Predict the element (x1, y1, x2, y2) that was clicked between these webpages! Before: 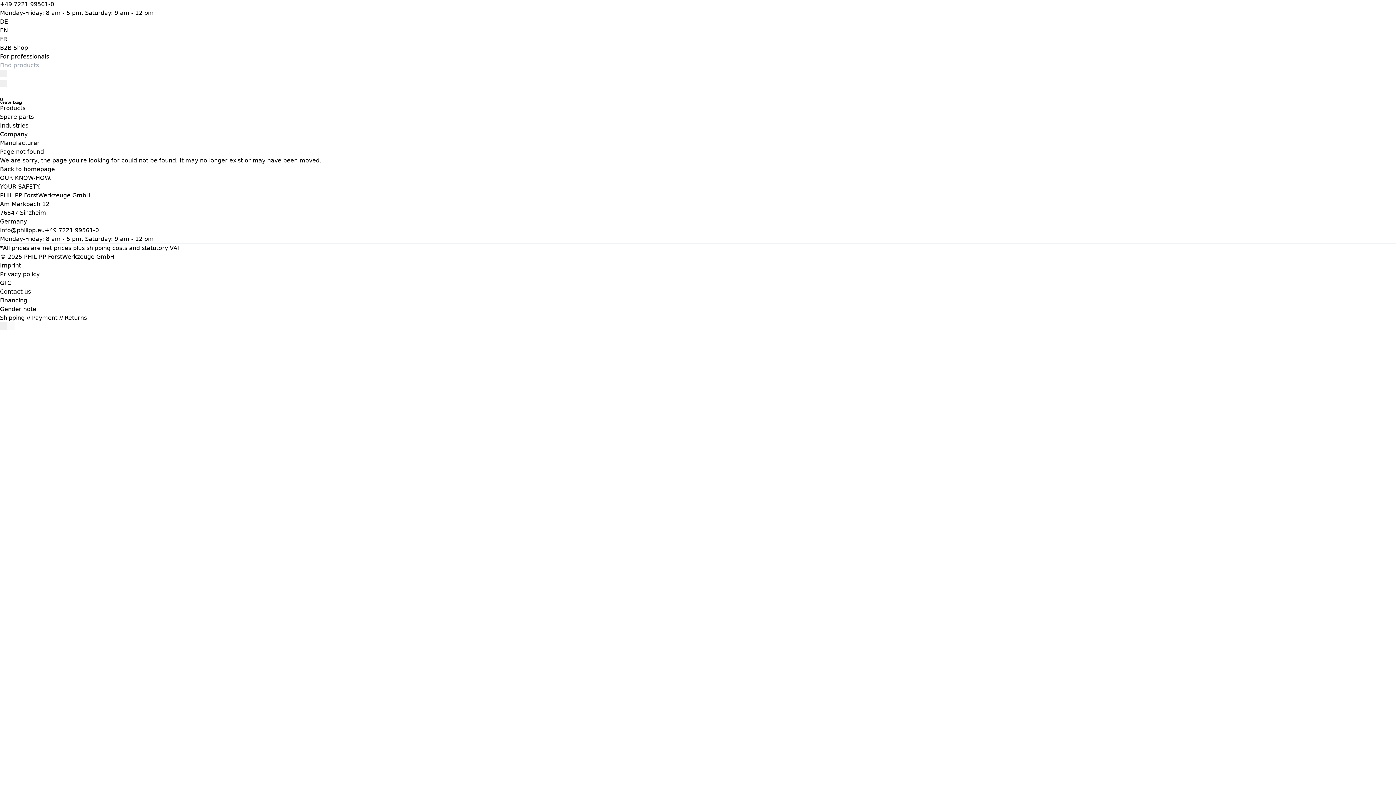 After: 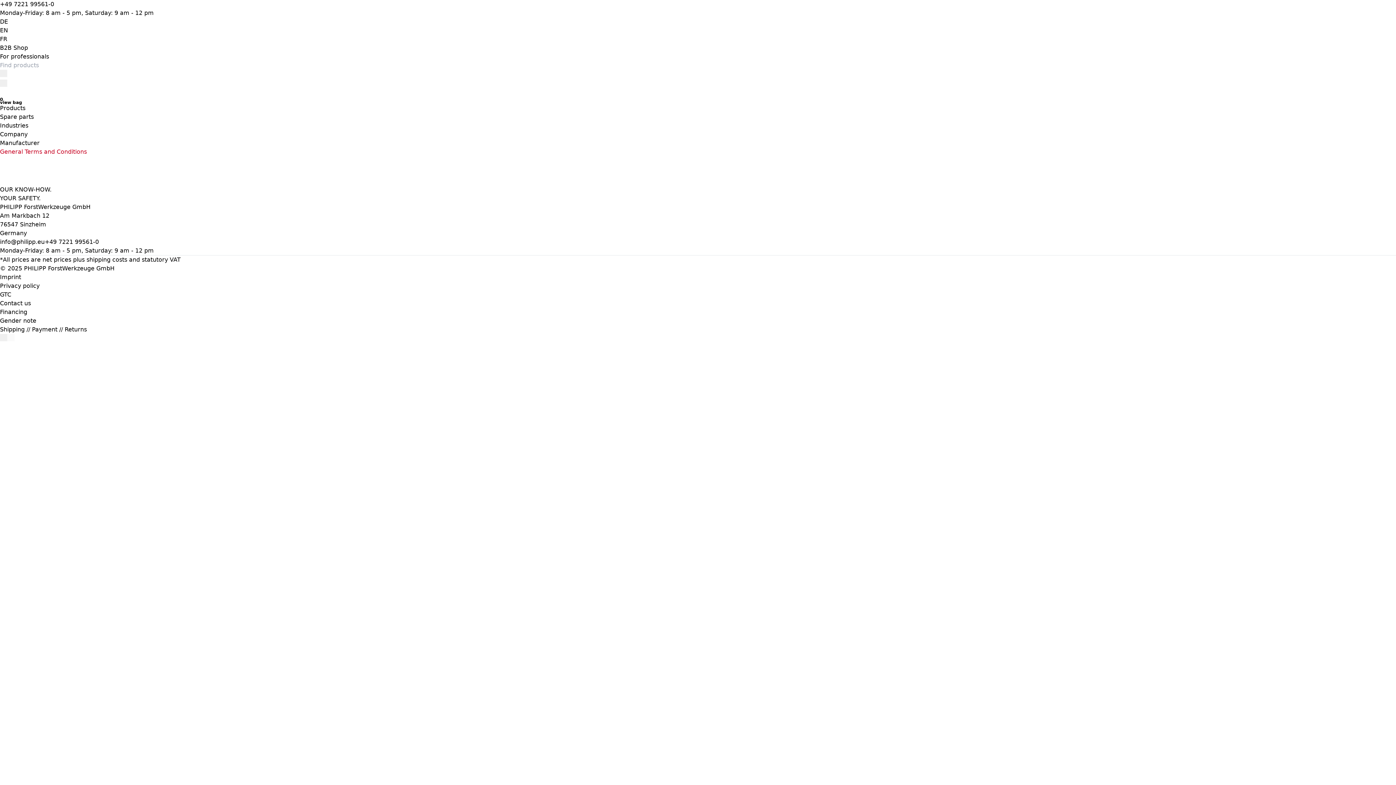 Action: bbox: (0, 278, 1396, 287) label: GTC